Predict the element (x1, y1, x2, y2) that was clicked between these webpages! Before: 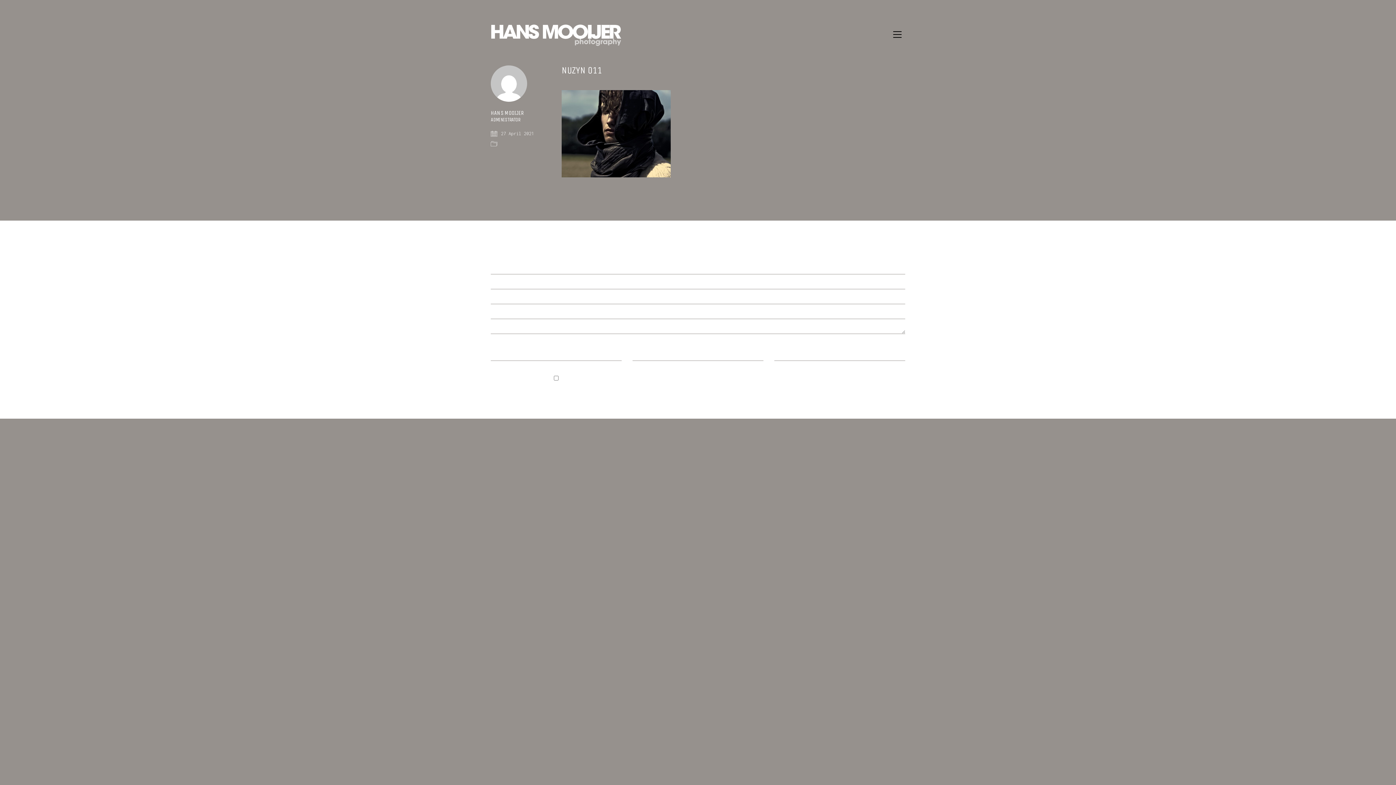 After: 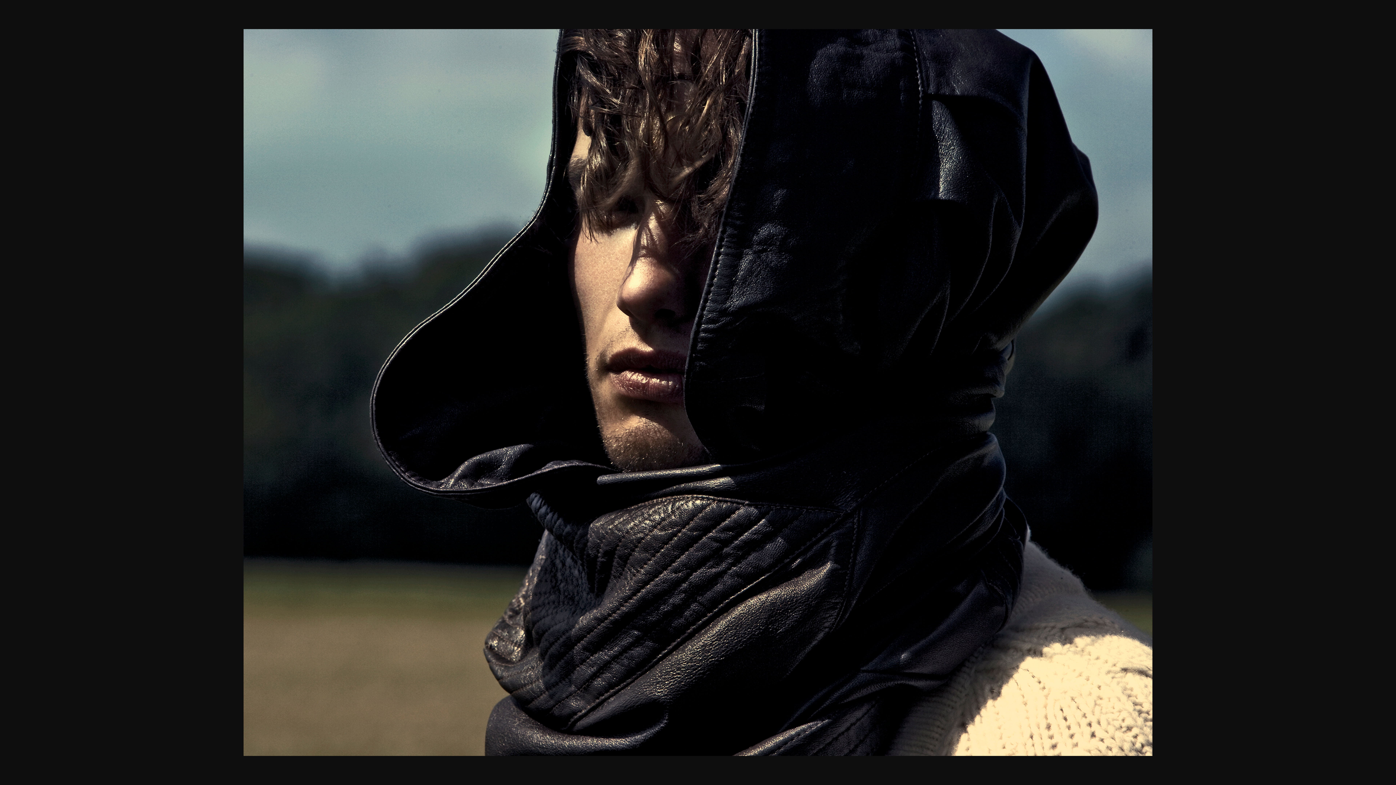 Action: bbox: (561, 90, 670, 177)